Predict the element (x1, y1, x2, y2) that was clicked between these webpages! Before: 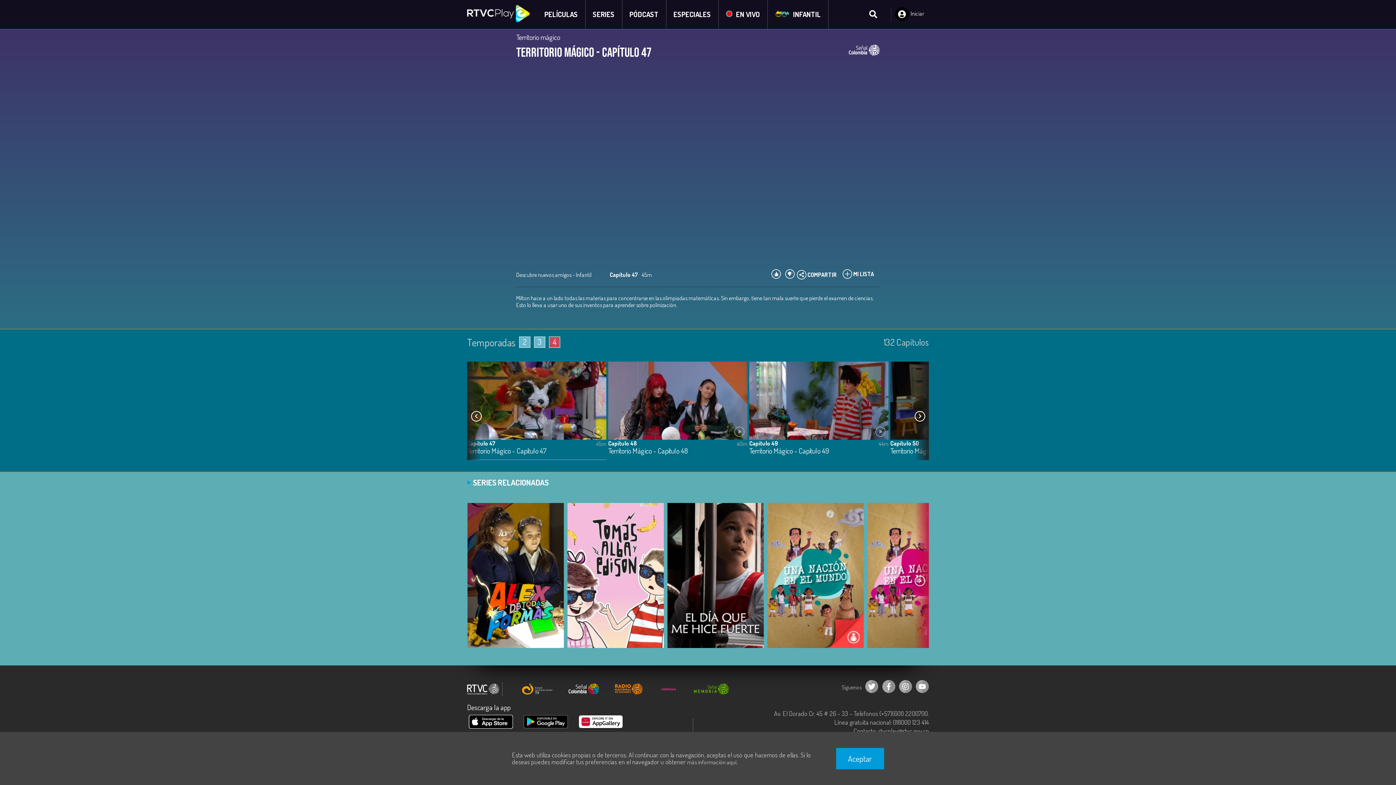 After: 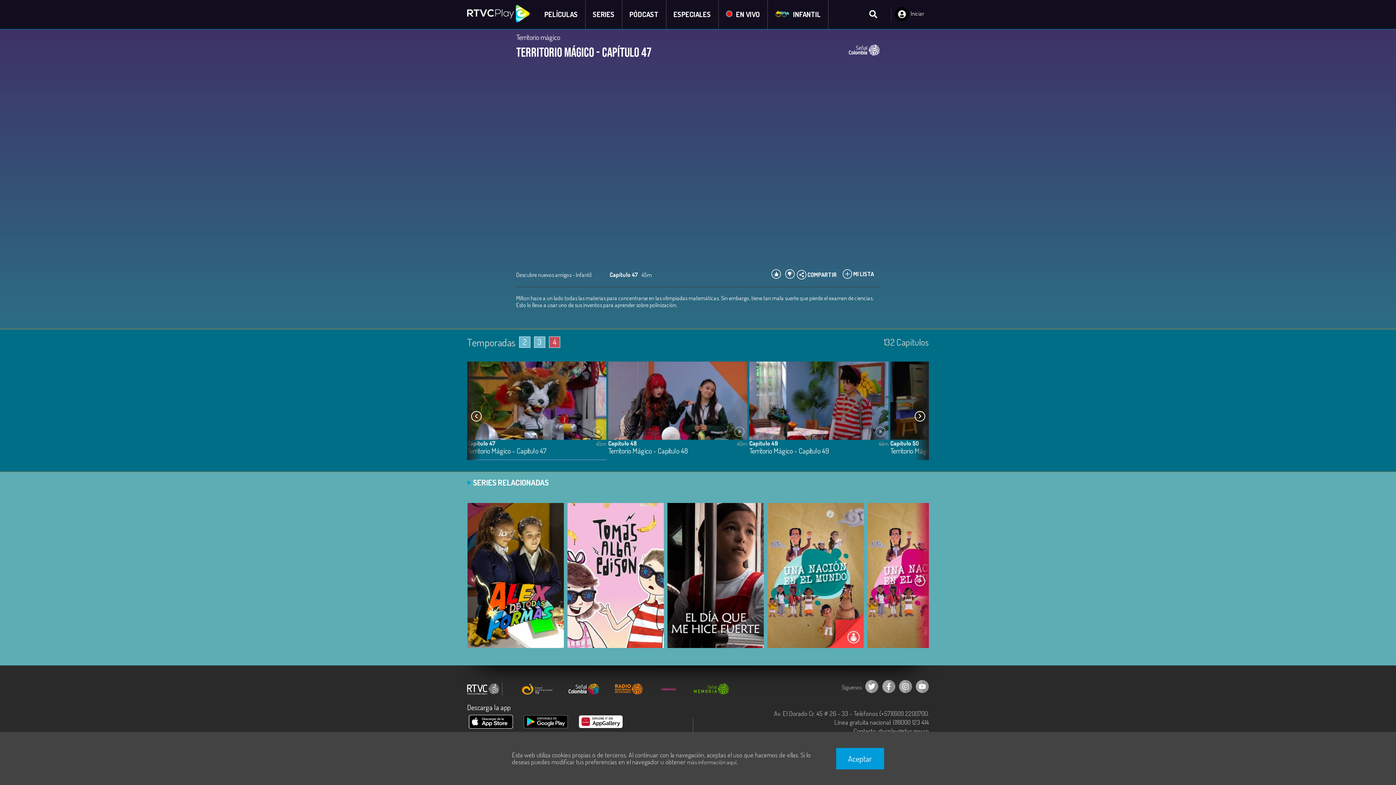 Action: bbox: (899, 680, 912, 694)